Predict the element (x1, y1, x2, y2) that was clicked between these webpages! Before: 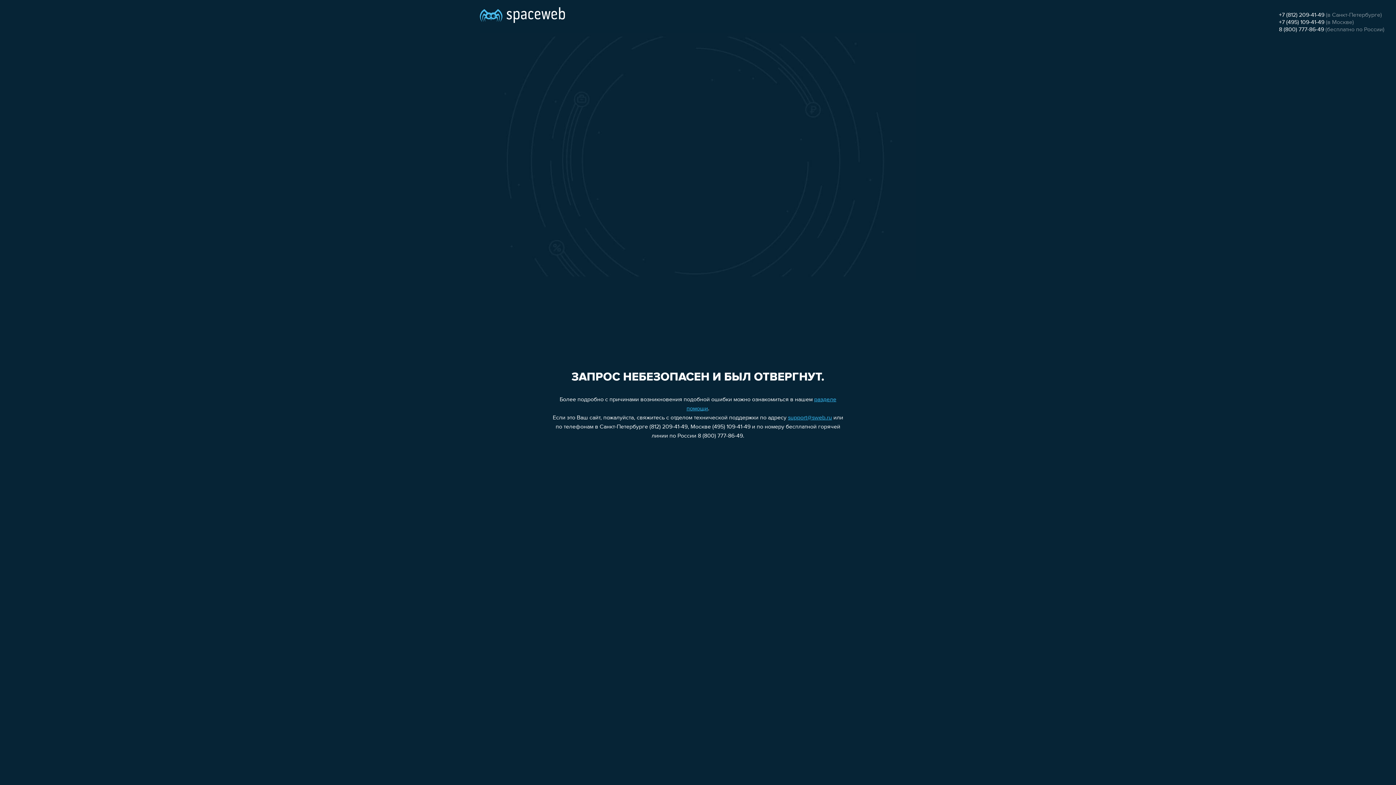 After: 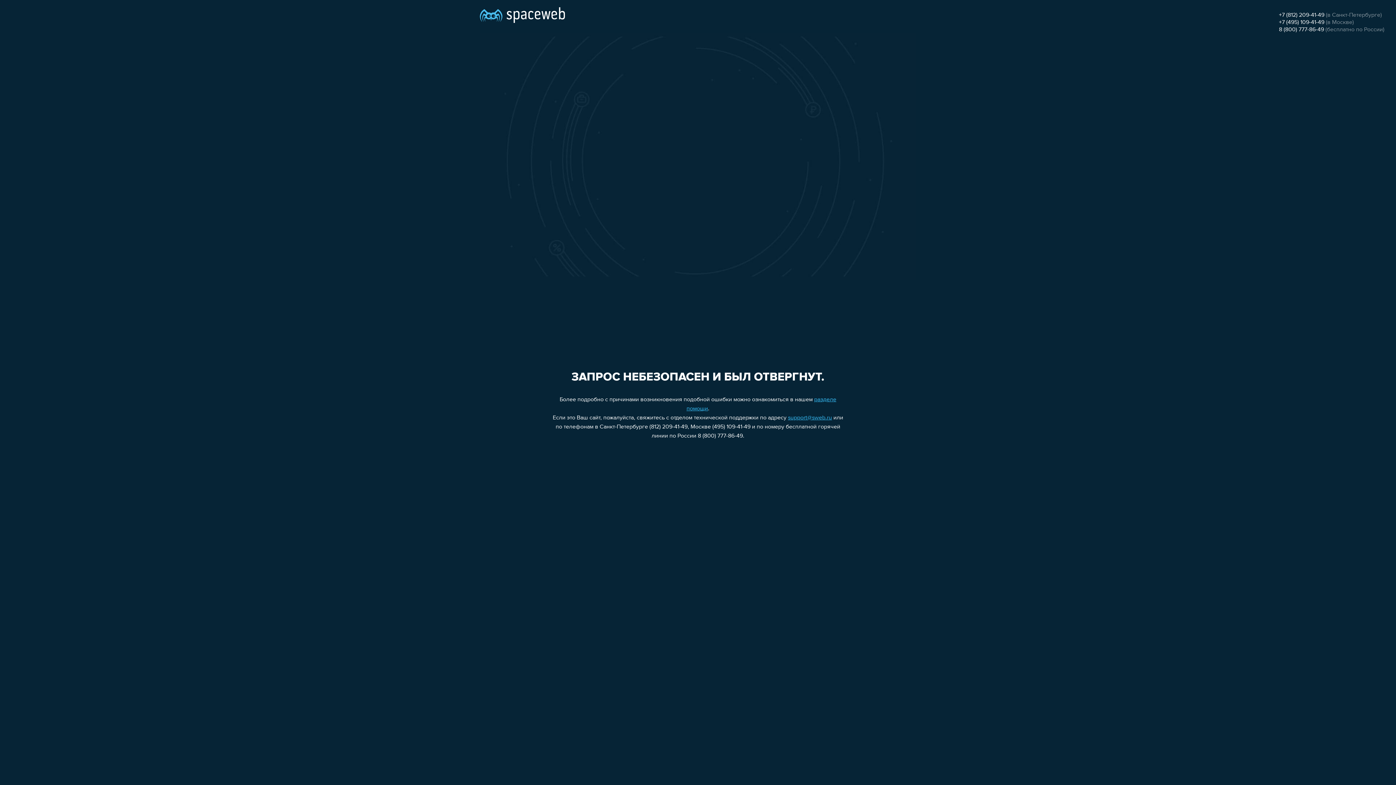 Action: bbox: (1279, 26, 1324, 32) label: 8 (800) 777-86-49